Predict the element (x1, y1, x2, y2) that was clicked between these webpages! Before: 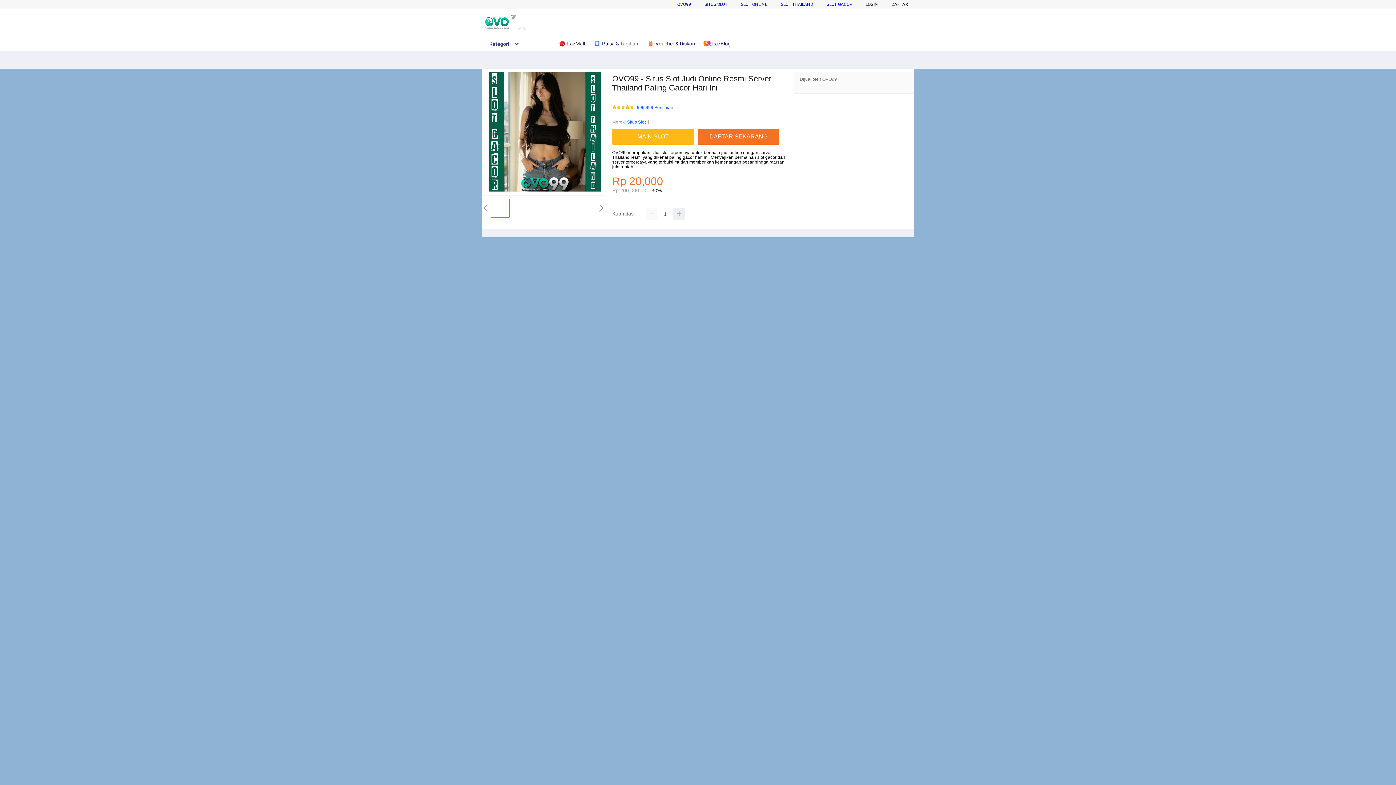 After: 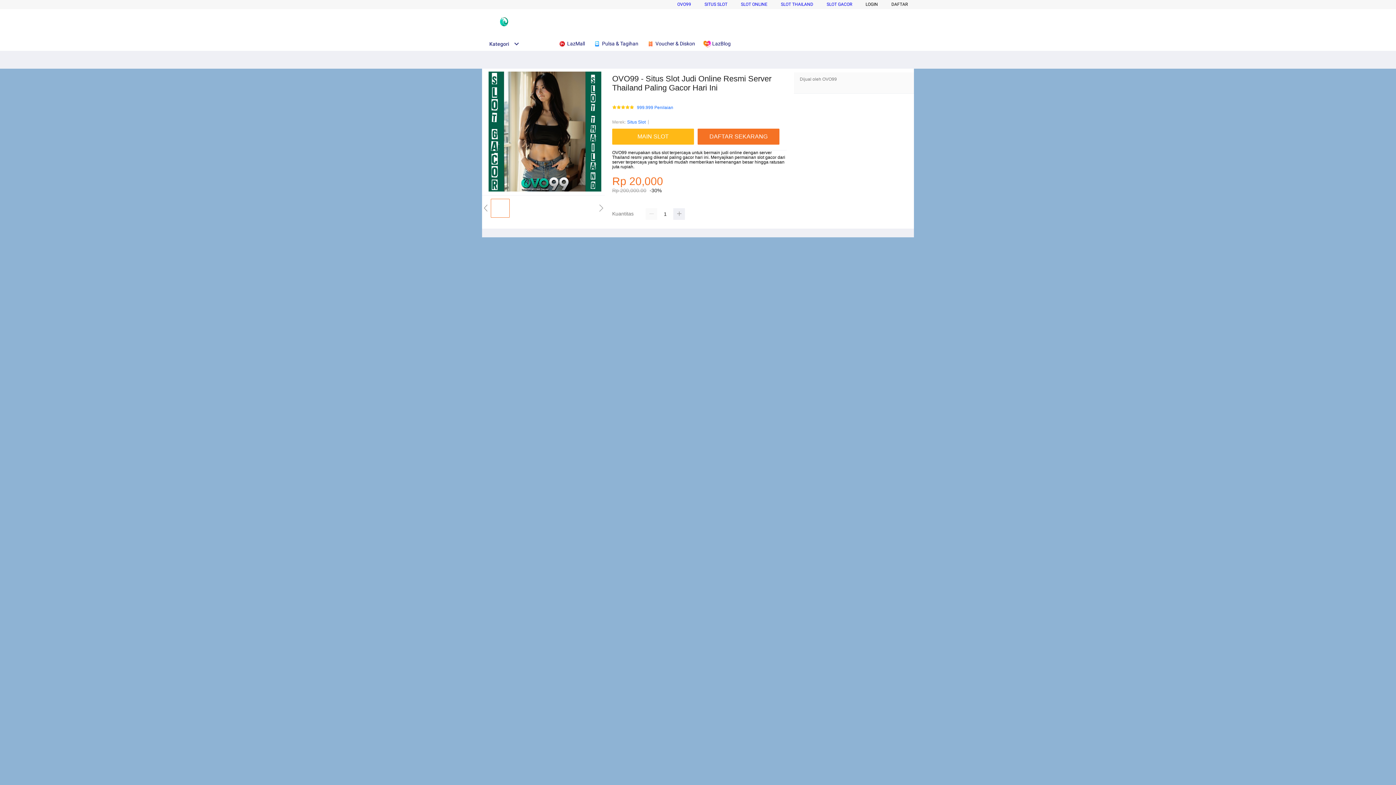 Action: bbox: (741, 1, 767, 6) label: SLOT ONLINE